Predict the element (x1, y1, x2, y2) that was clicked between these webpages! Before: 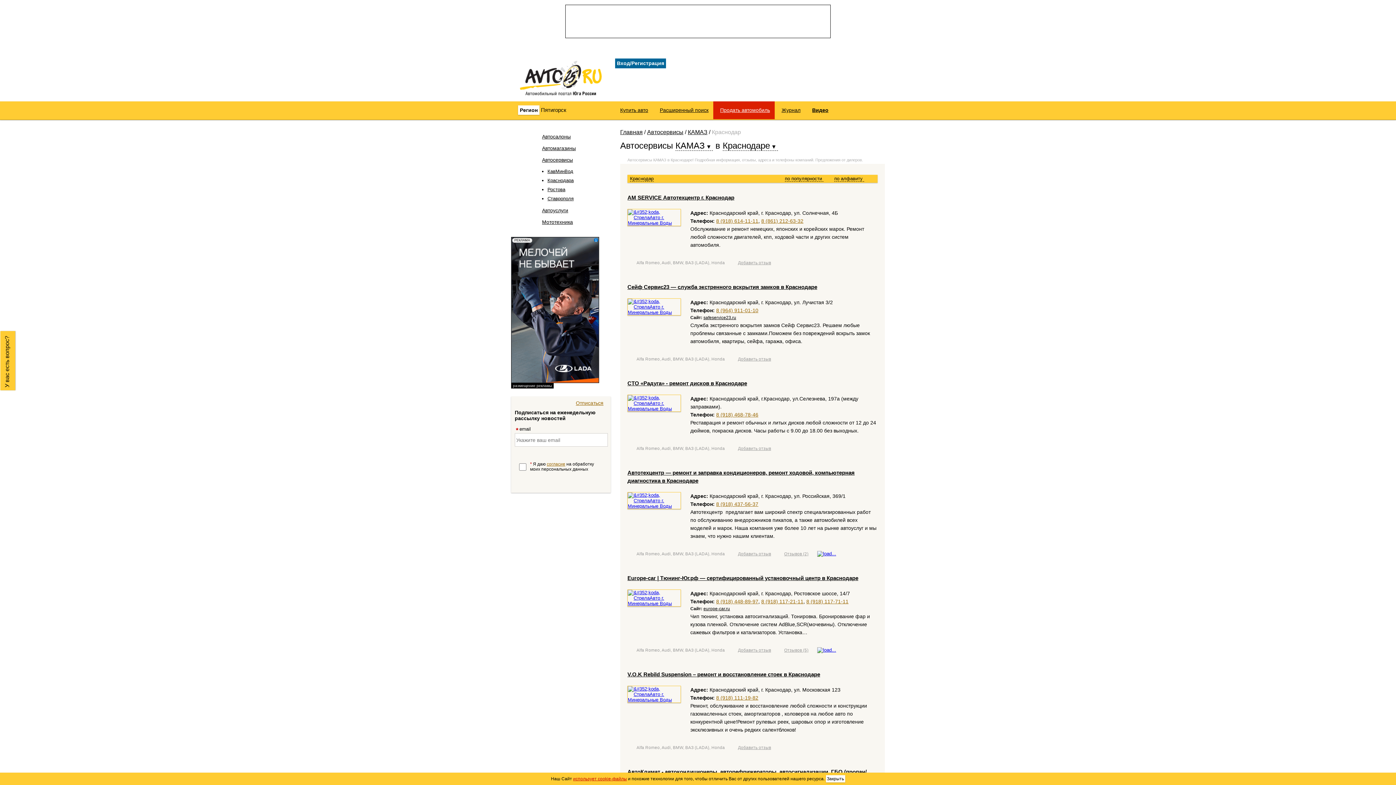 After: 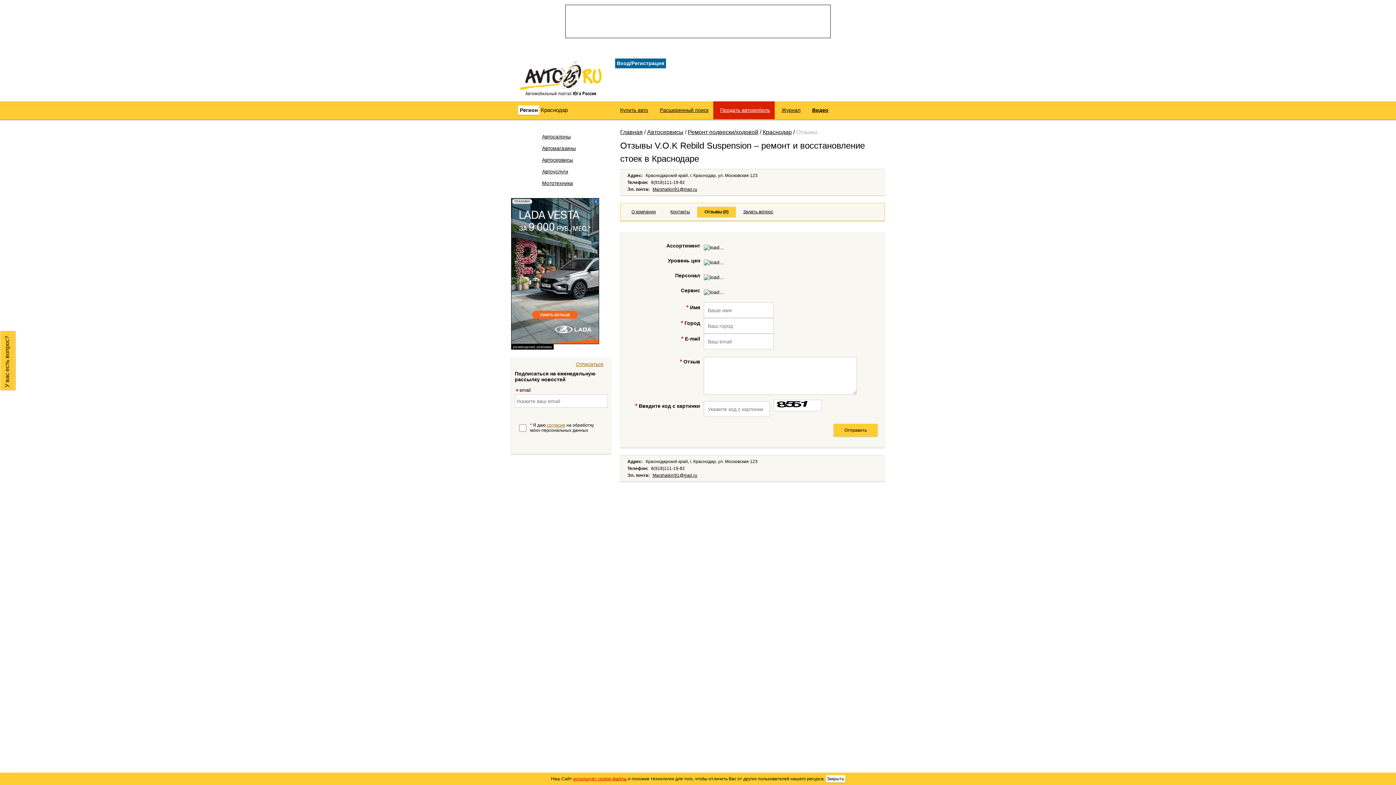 Action: bbox: (738, 745, 771, 750) label: Добавить отзыв